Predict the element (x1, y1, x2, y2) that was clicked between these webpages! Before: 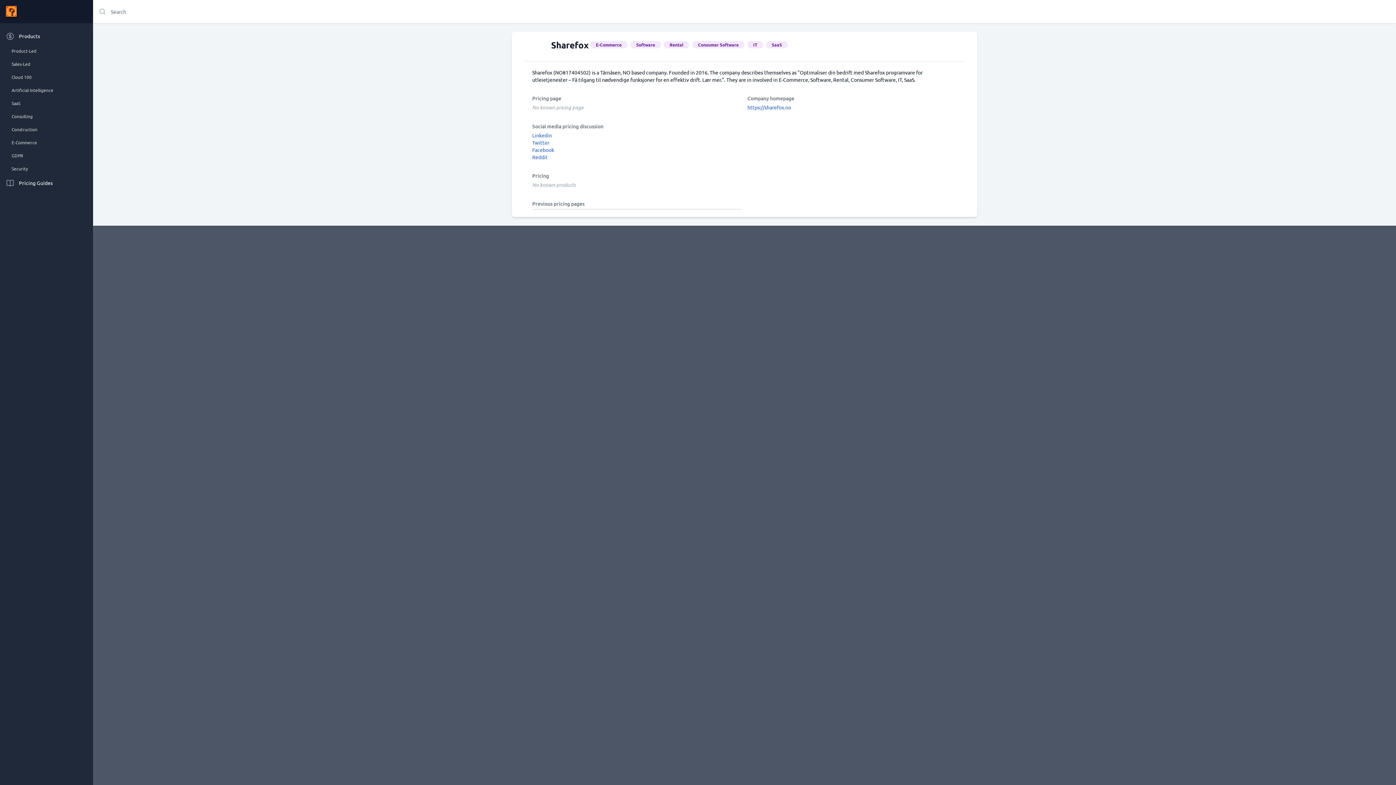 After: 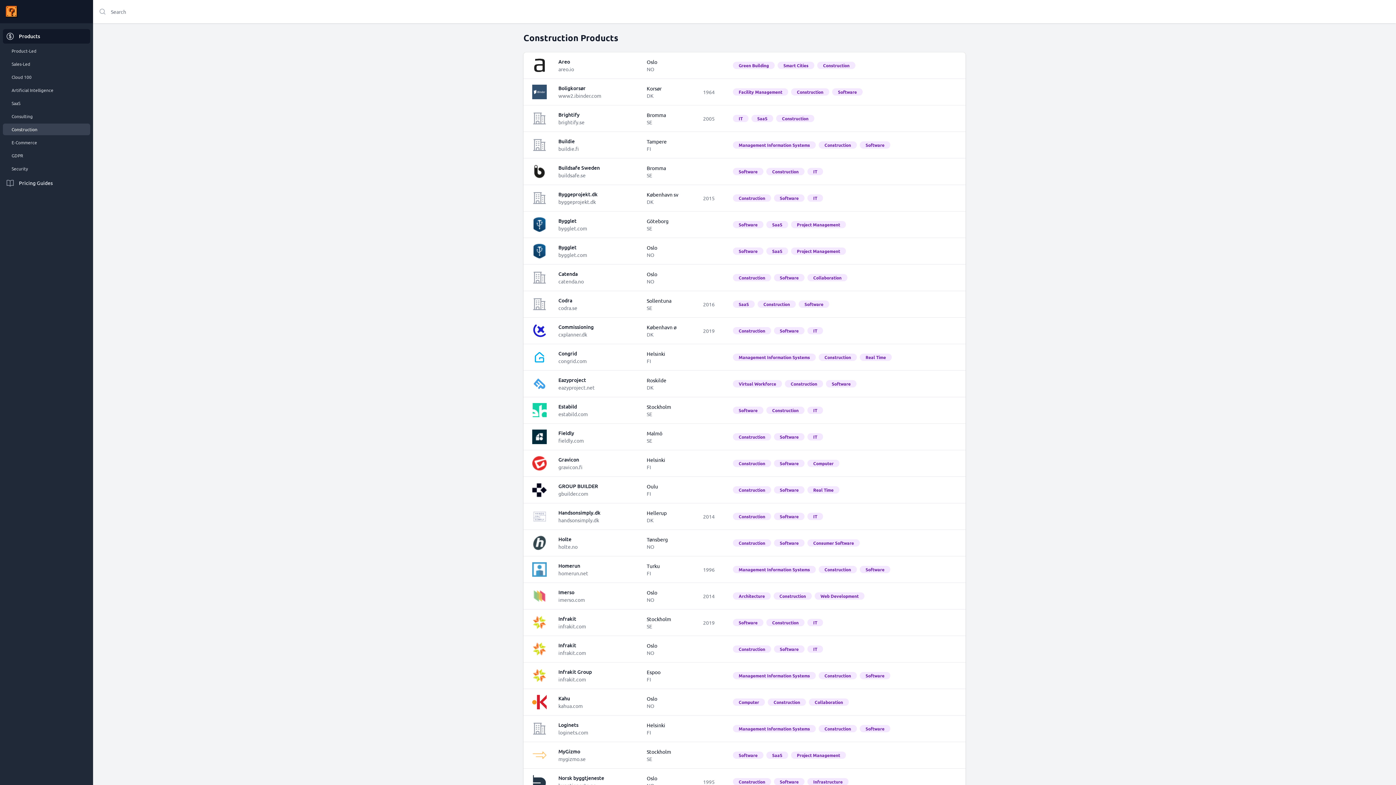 Action: label: Construction bbox: (2, 123, 90, 135)